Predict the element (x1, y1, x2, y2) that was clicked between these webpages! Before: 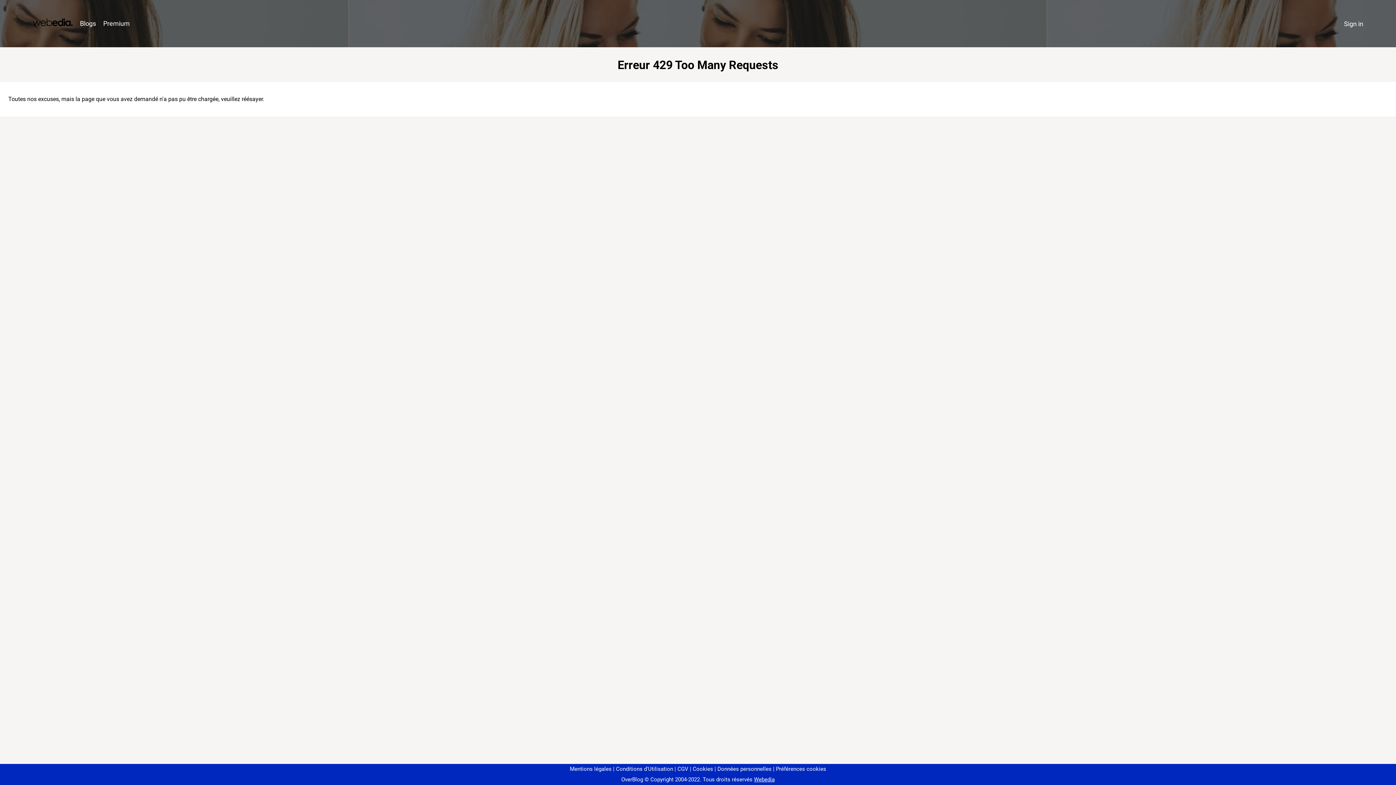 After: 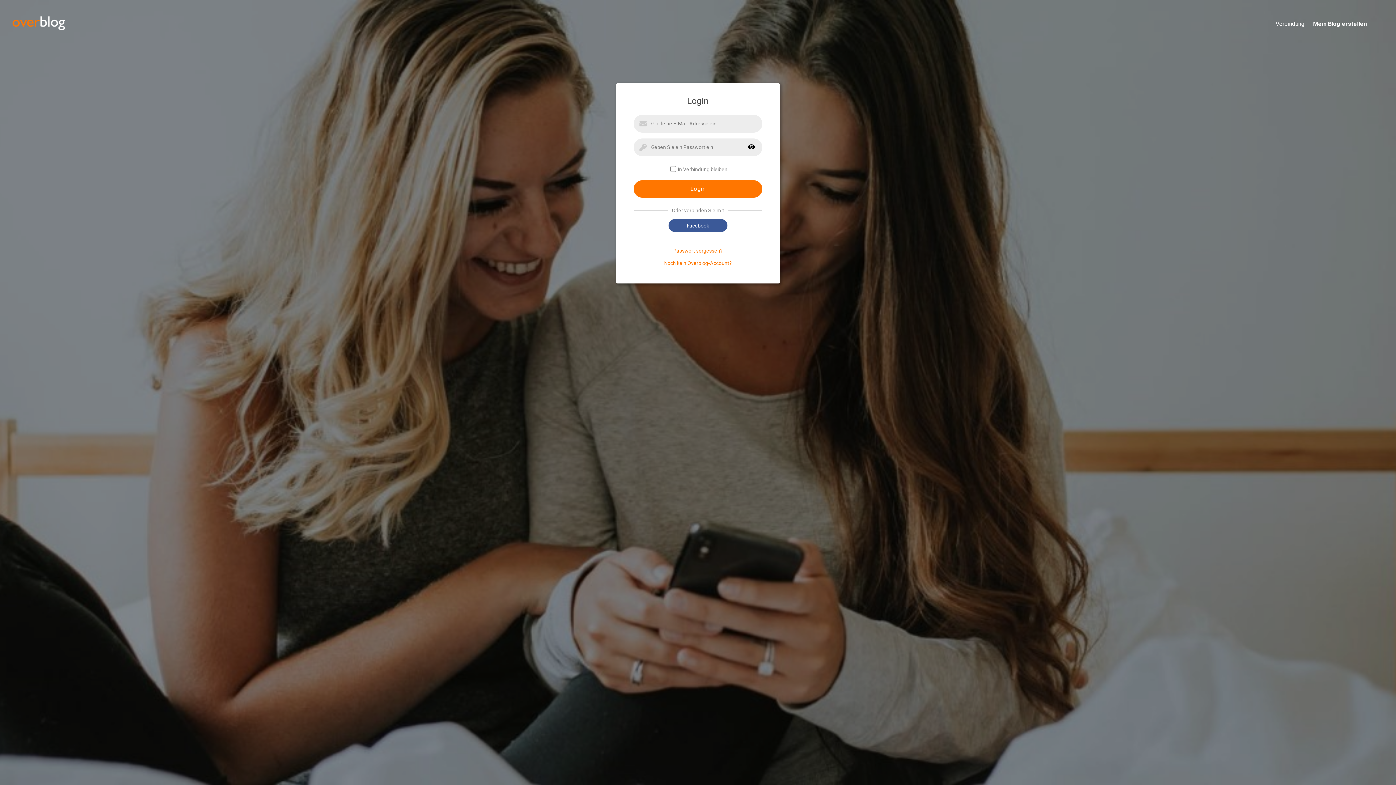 Action: label: Sign in bbox: (1340, 16, 1367, 31)